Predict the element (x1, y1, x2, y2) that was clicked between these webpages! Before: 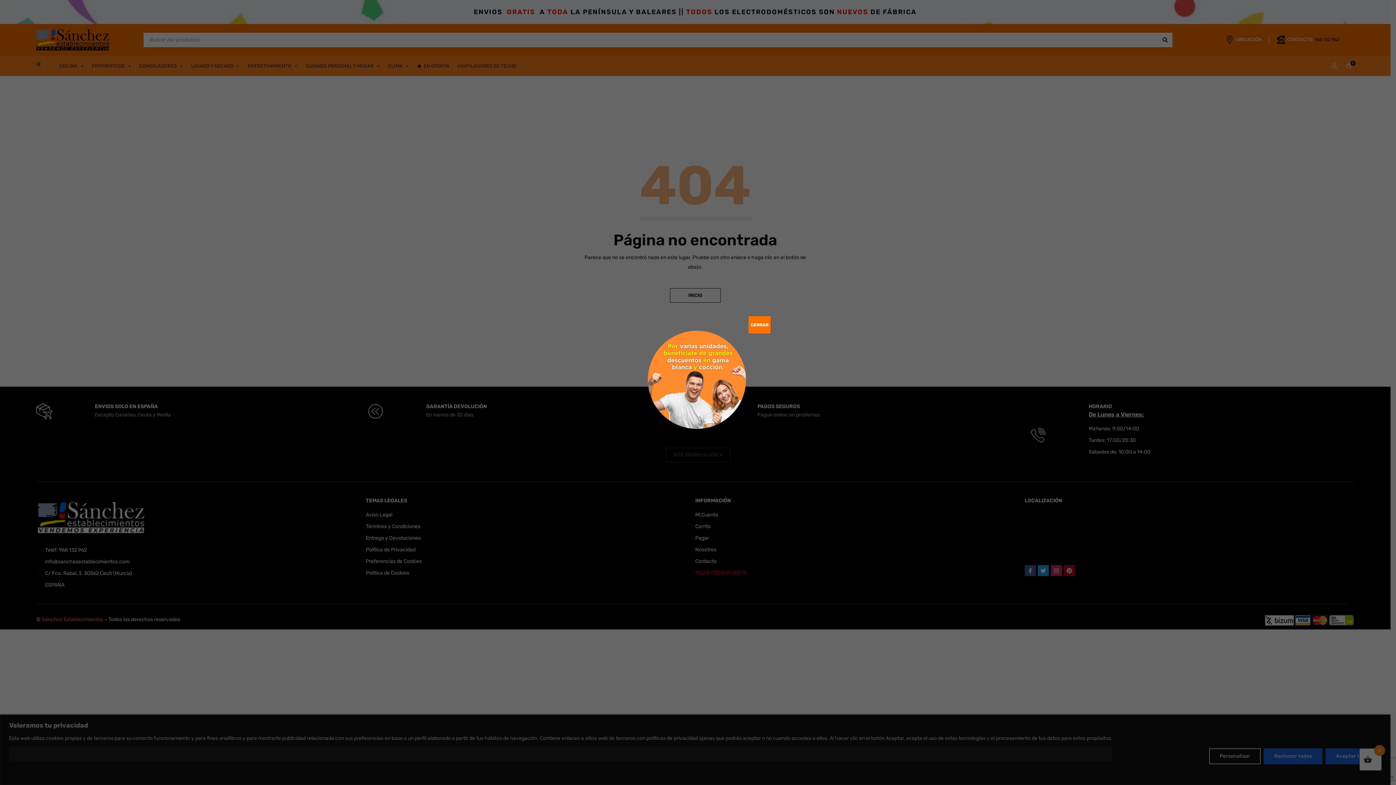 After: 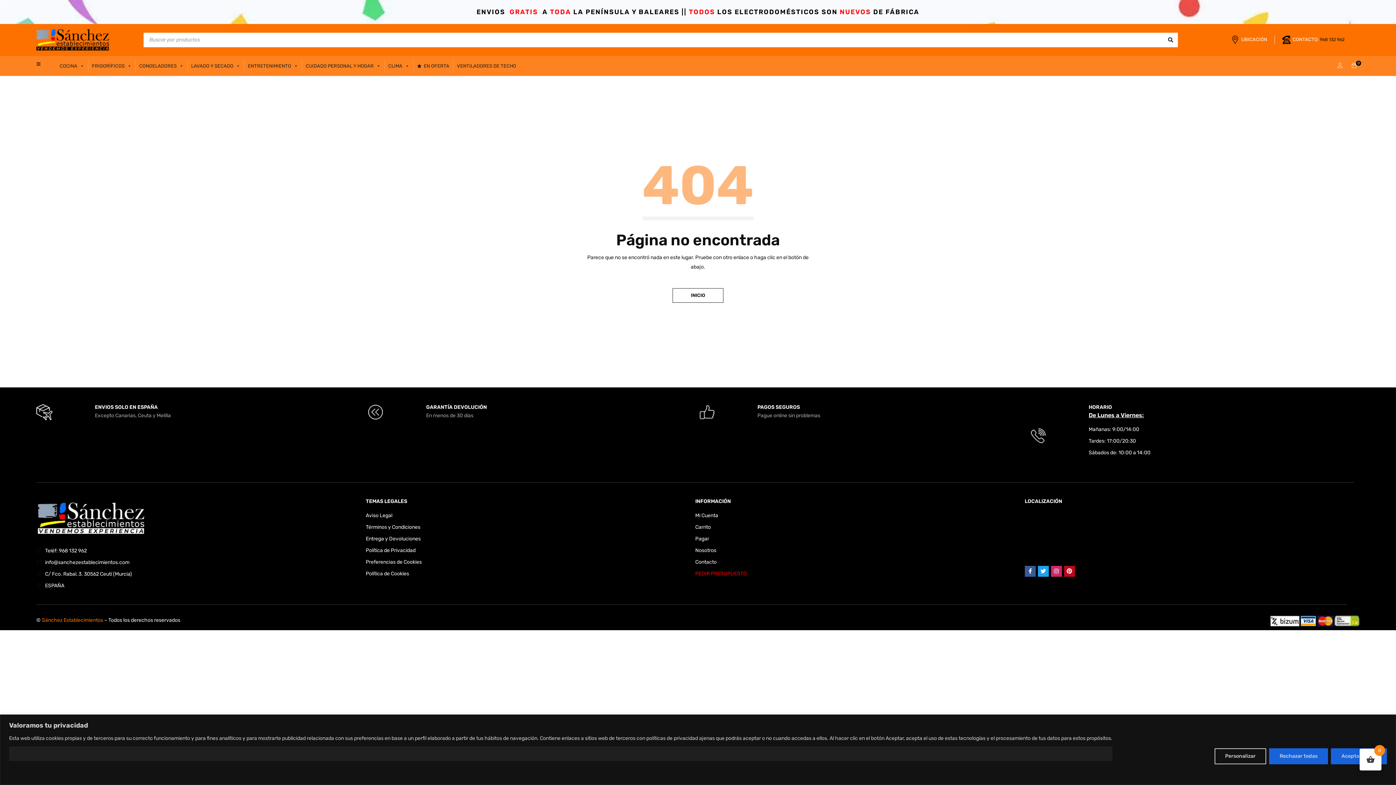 Action: label: Cerrar bbox: (748, 316, 770, 333)